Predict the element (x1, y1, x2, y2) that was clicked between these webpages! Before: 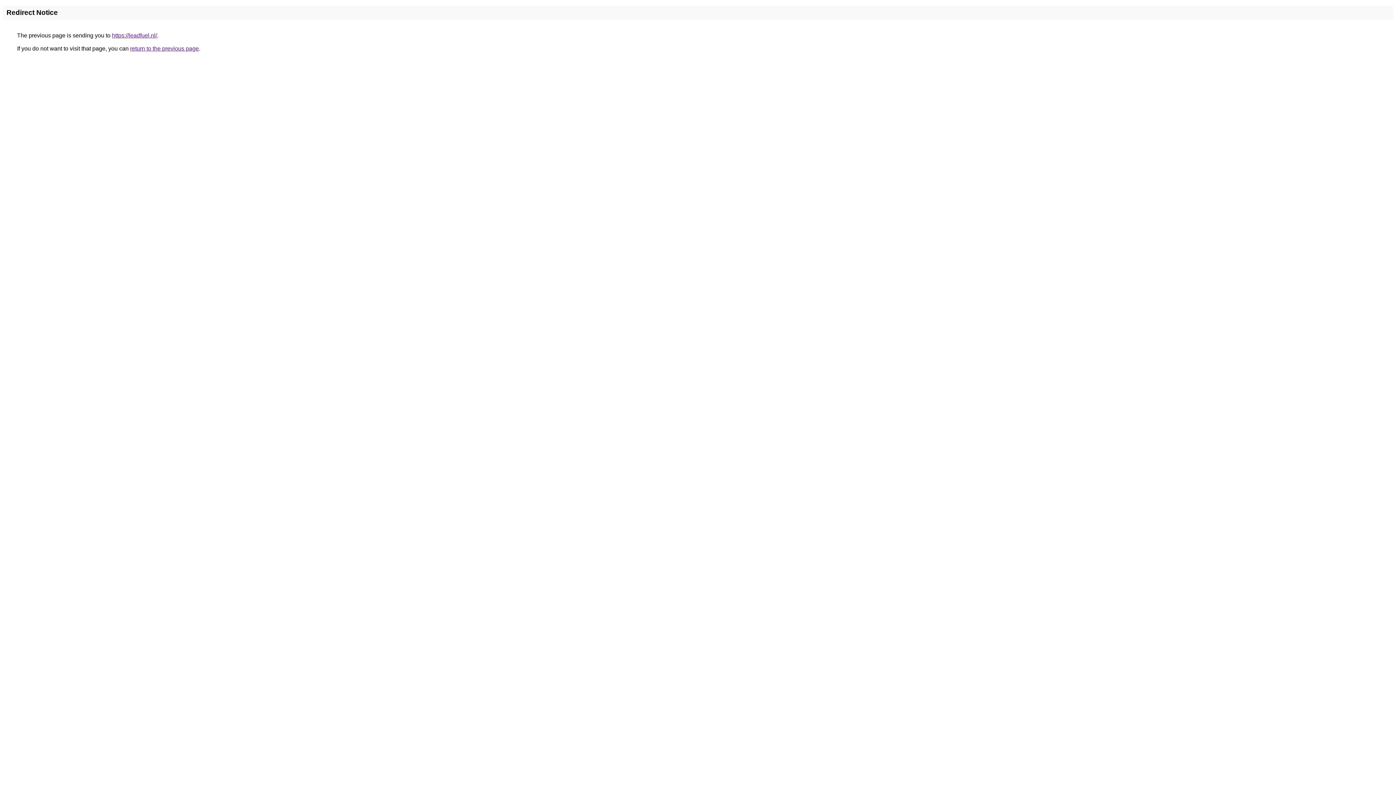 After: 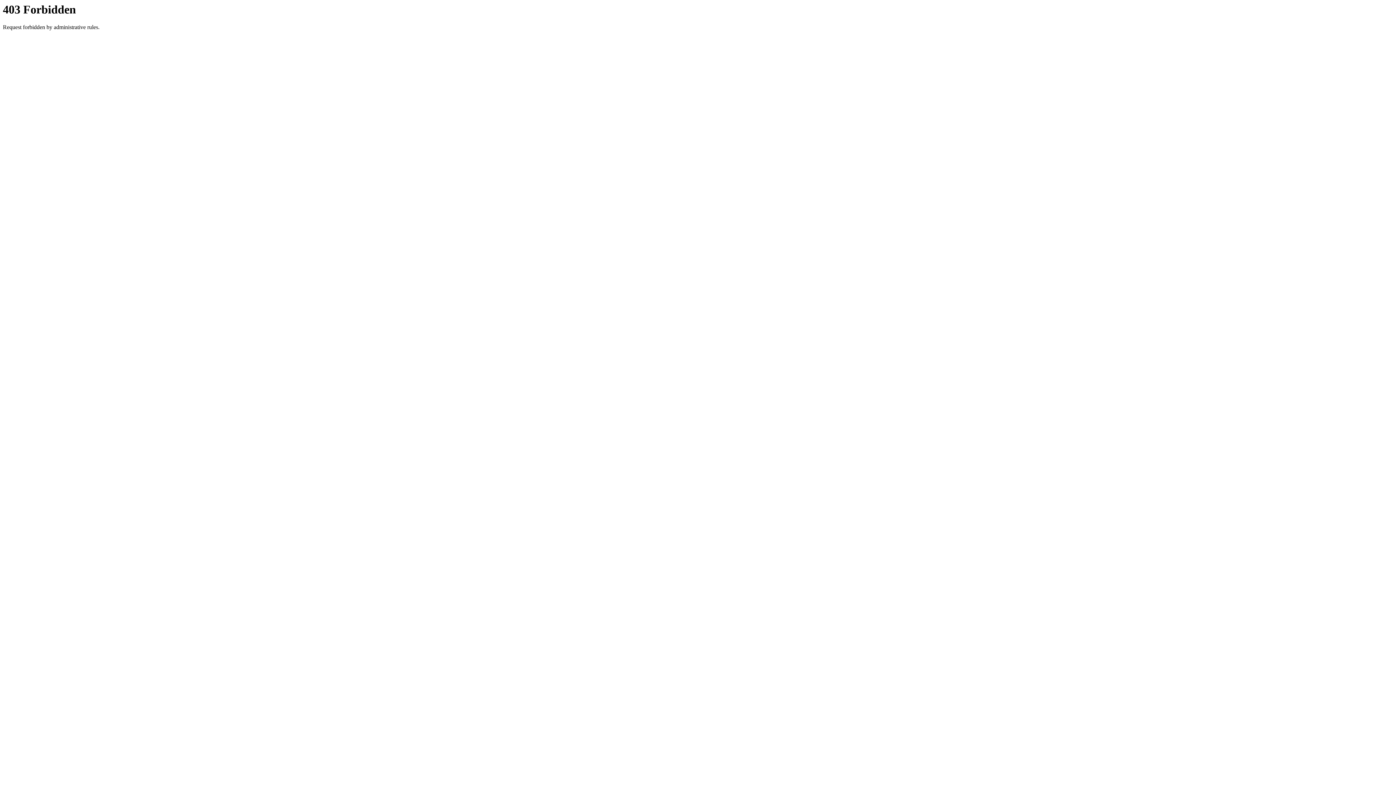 Action: label: https://leadfuel.nl/ bbox: (112, 32, 157, 38)